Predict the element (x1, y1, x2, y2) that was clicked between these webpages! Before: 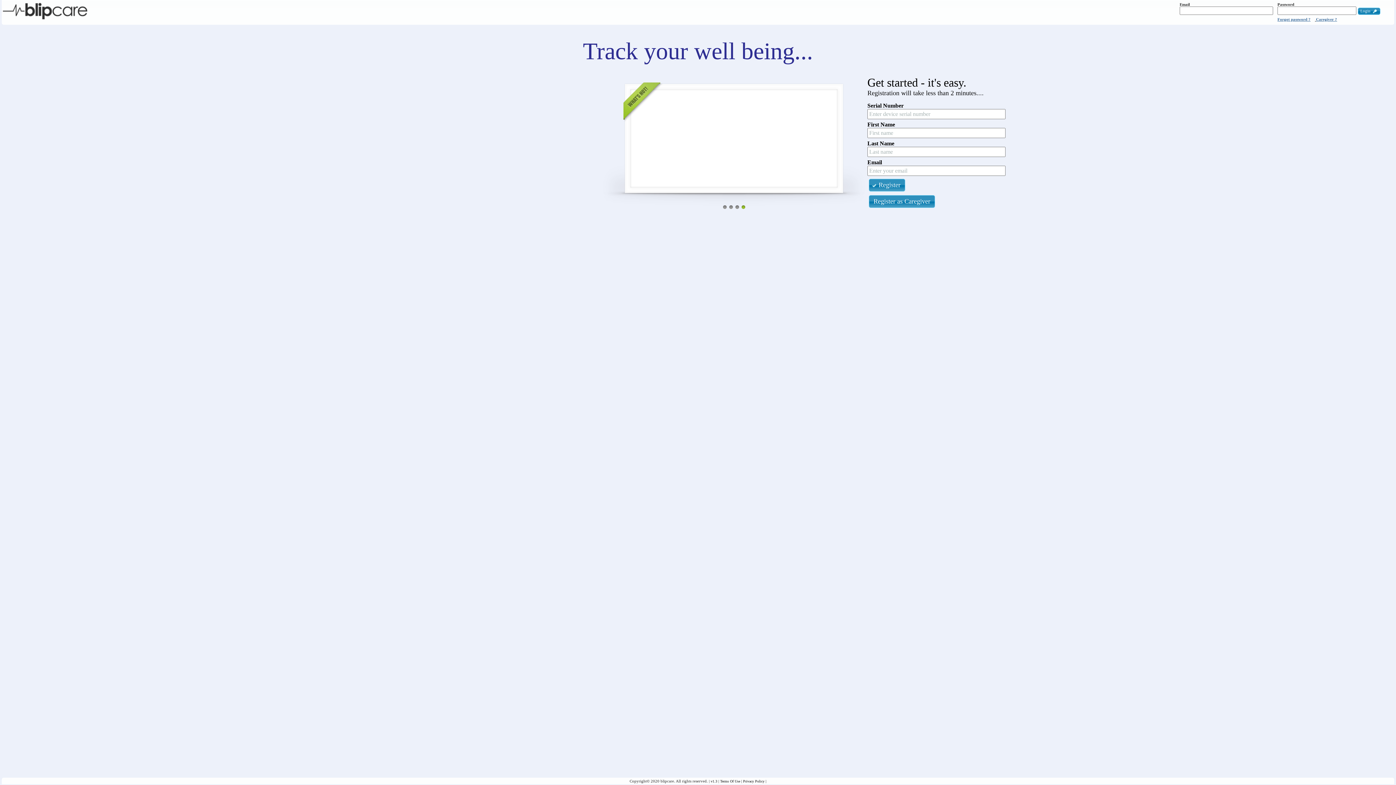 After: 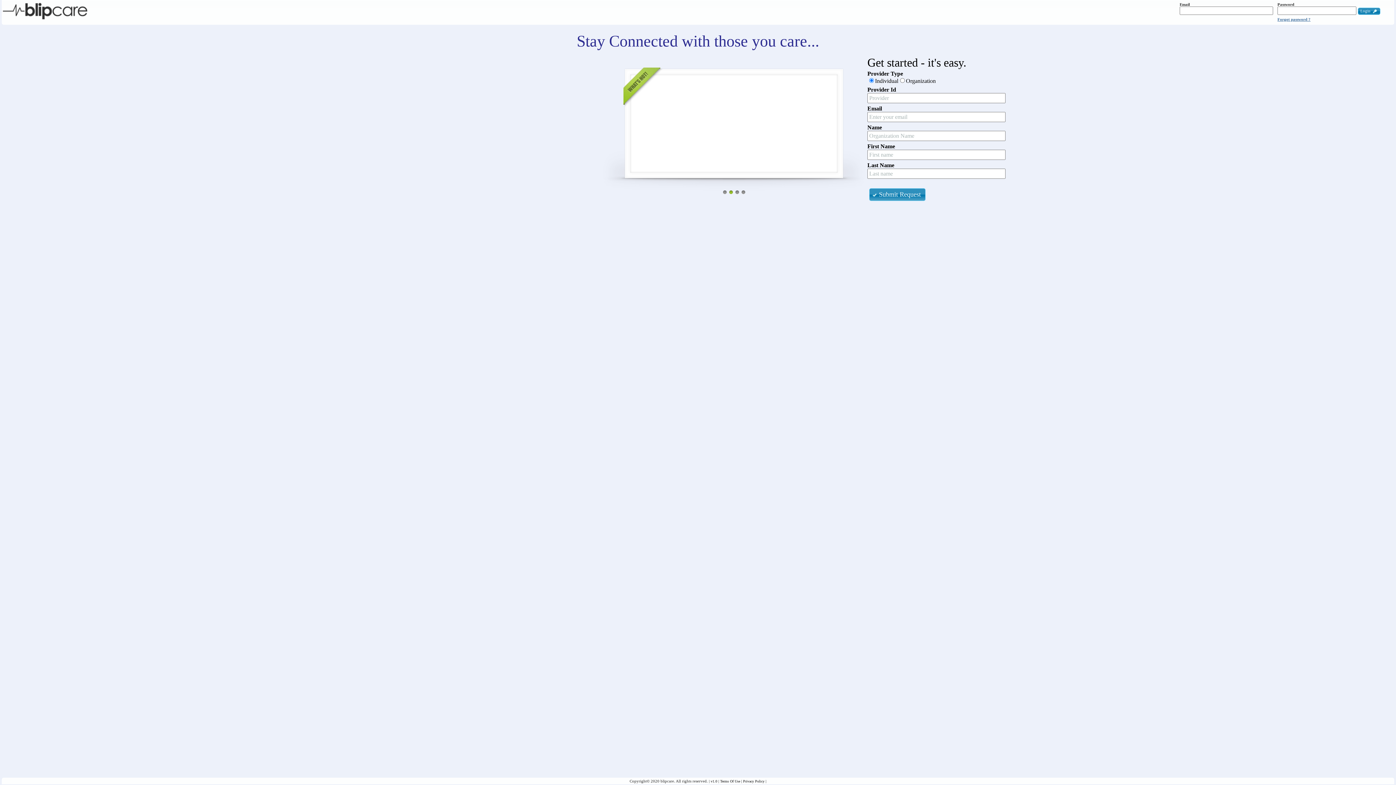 Action: label: Register as Caregiver bbox: (869, 195, 935, 208)